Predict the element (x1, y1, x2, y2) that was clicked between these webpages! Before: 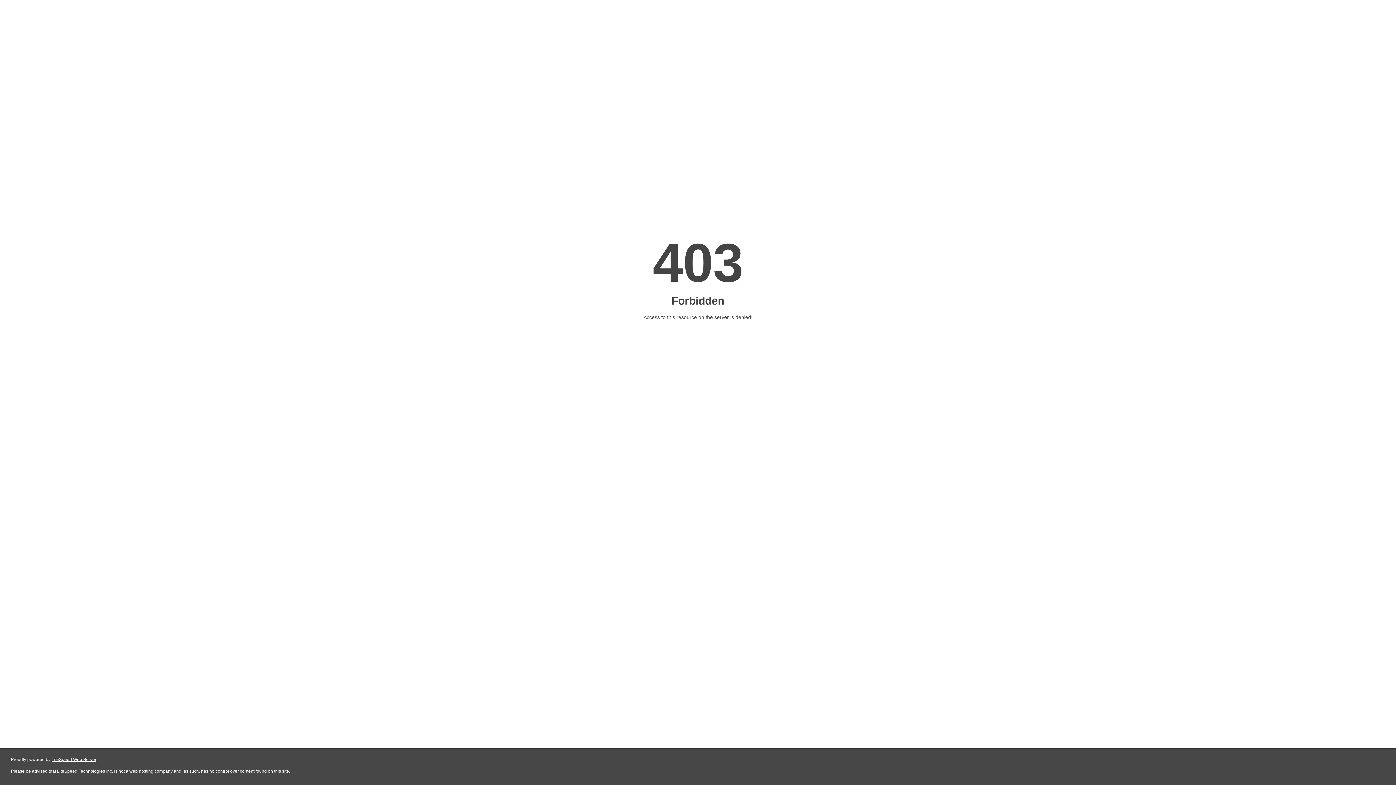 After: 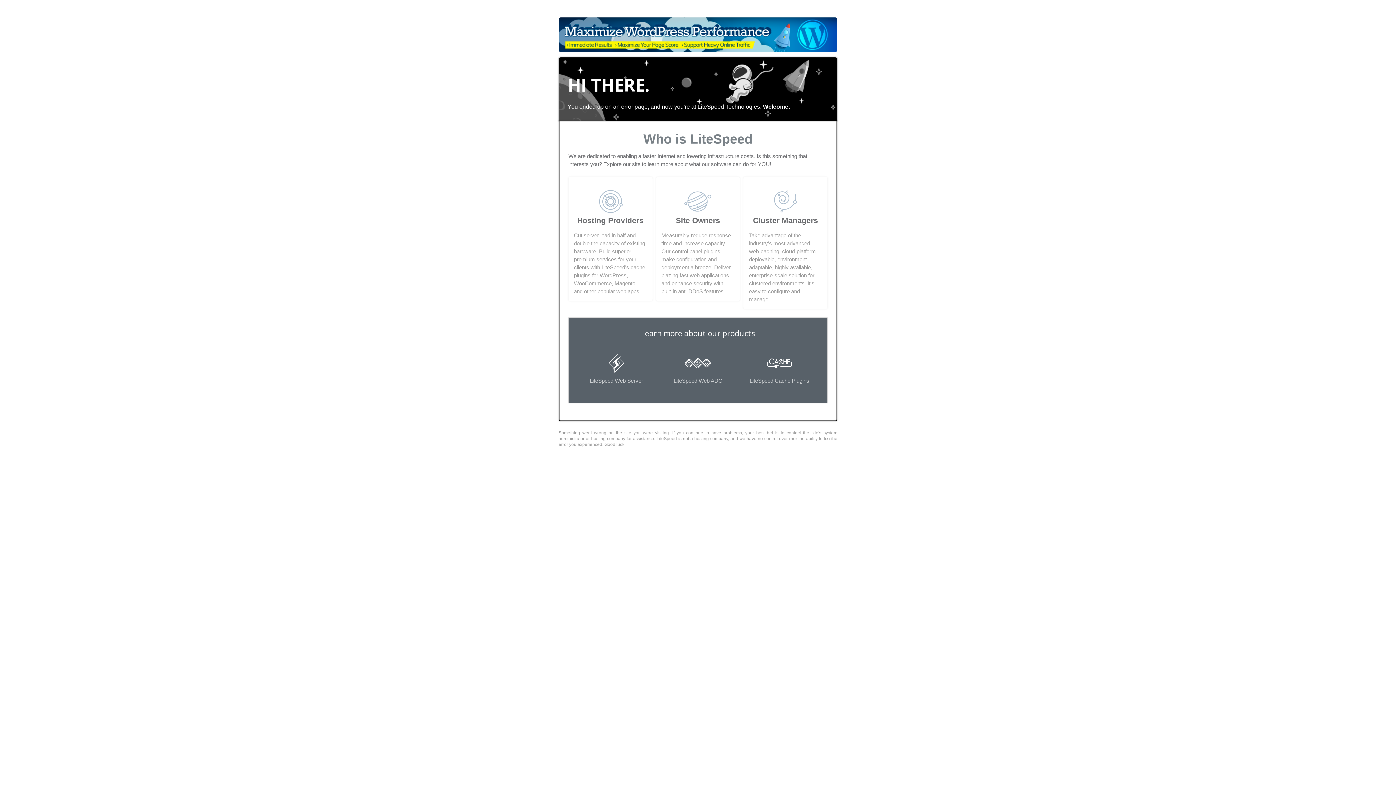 Action: label: LiteSpeed Web Server bbox: (51, 757, 96, 762)